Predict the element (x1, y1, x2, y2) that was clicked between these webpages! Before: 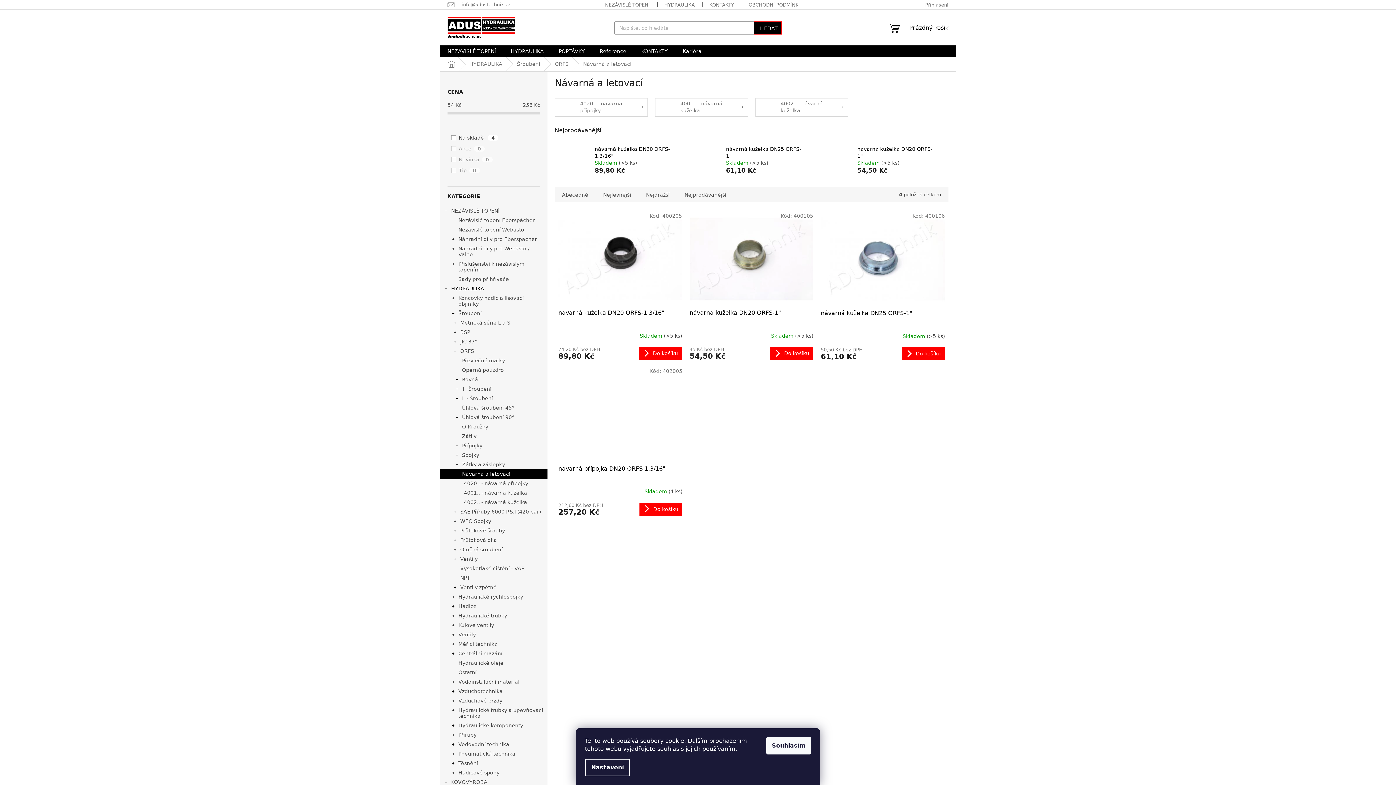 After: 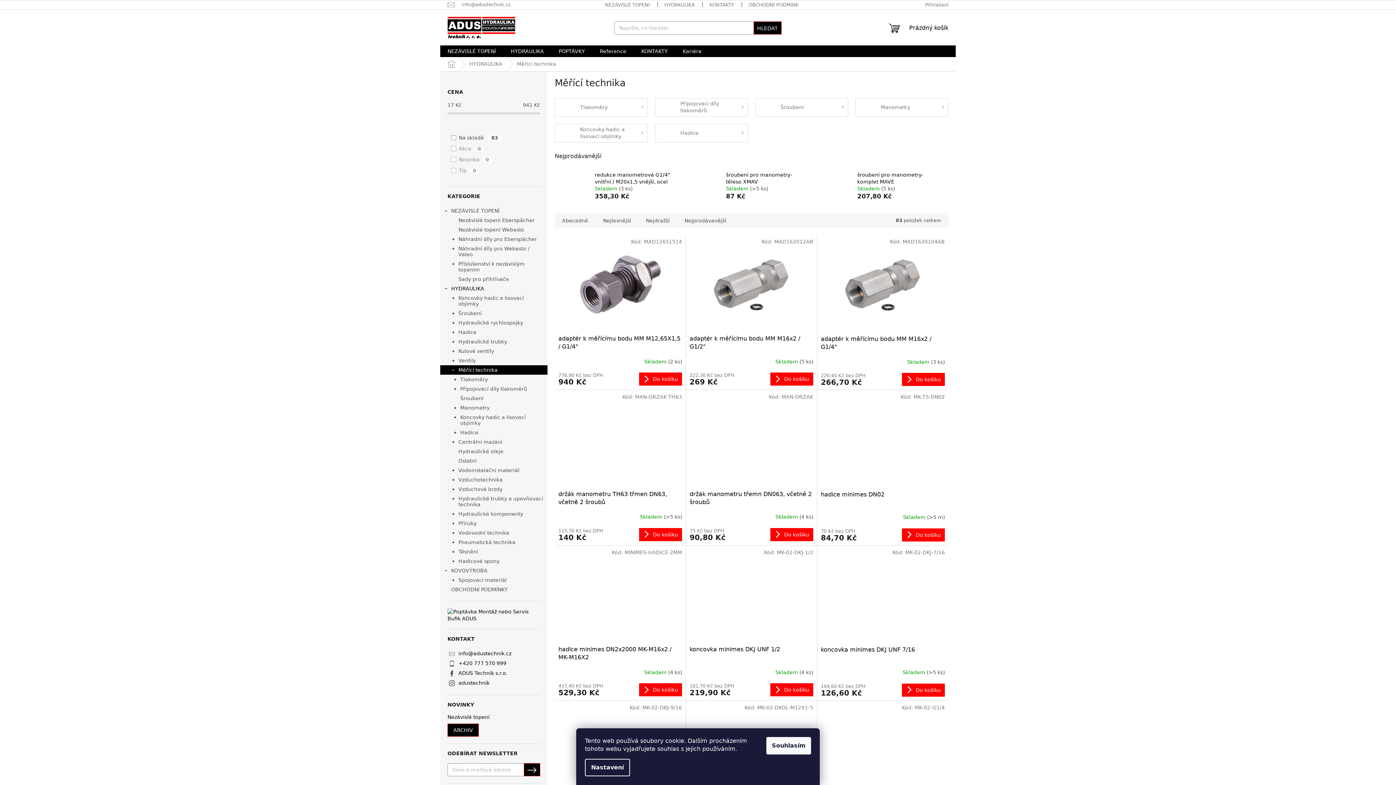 Action: label: Měřící technika
  bbox: (440, 639, 547, 649)